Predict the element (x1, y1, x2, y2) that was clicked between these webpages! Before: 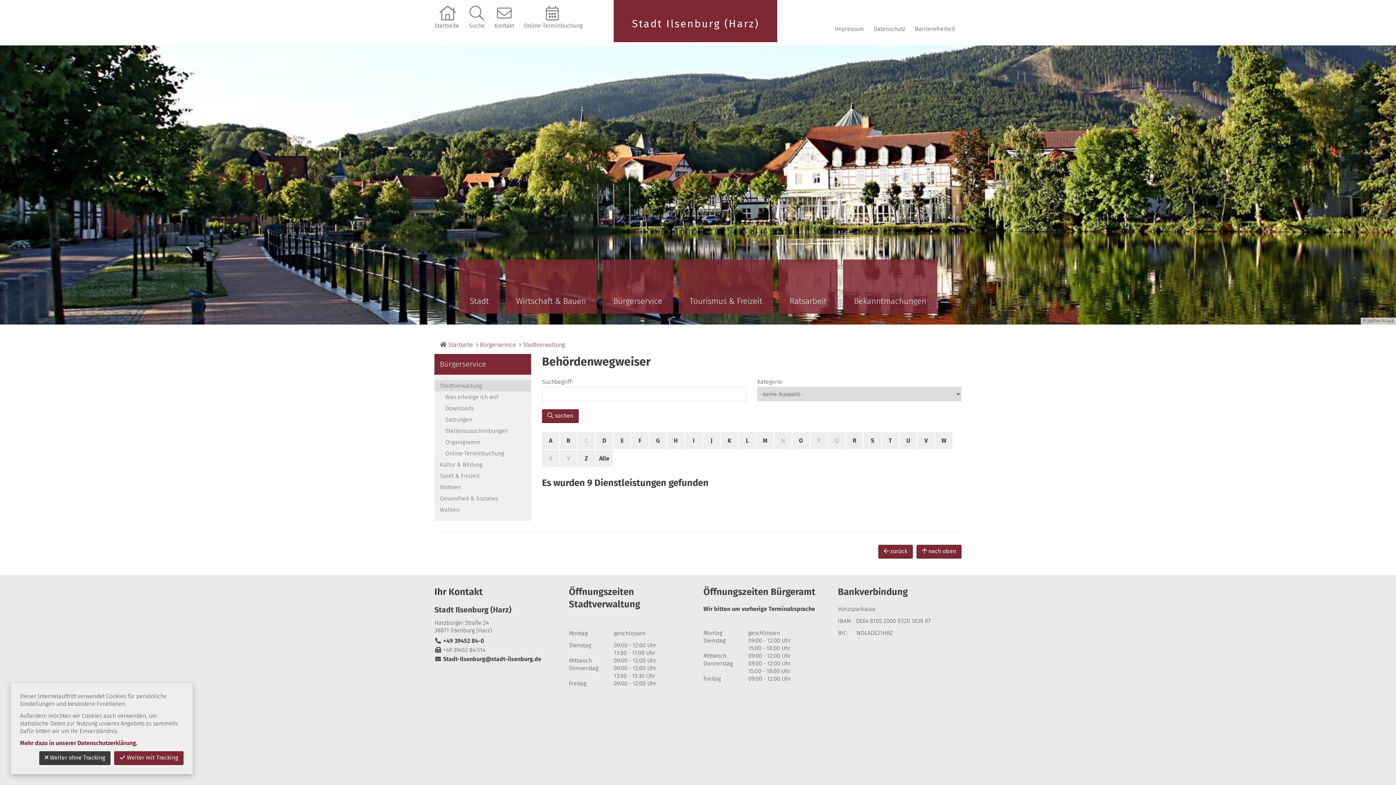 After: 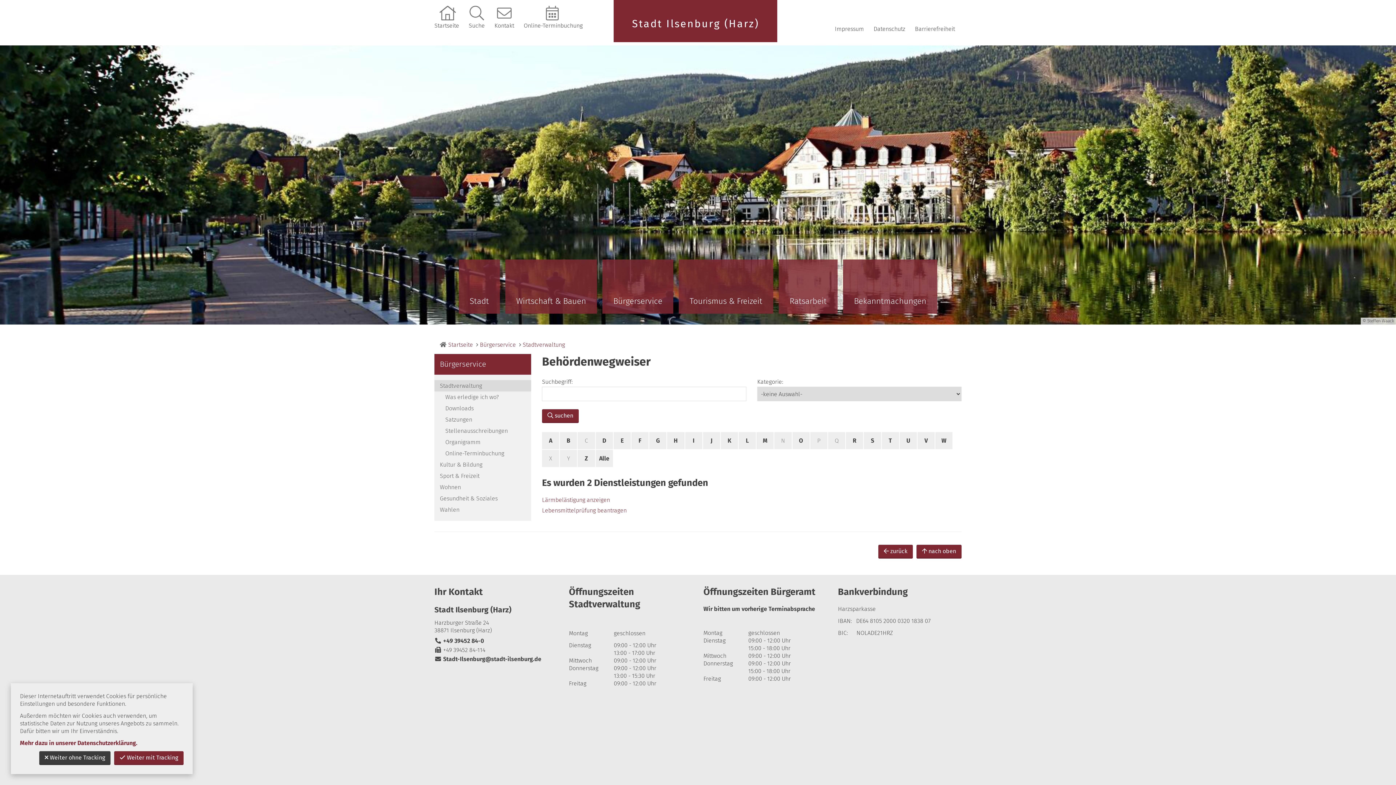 Action: bbox: (738, 432, 756, 449) label: L